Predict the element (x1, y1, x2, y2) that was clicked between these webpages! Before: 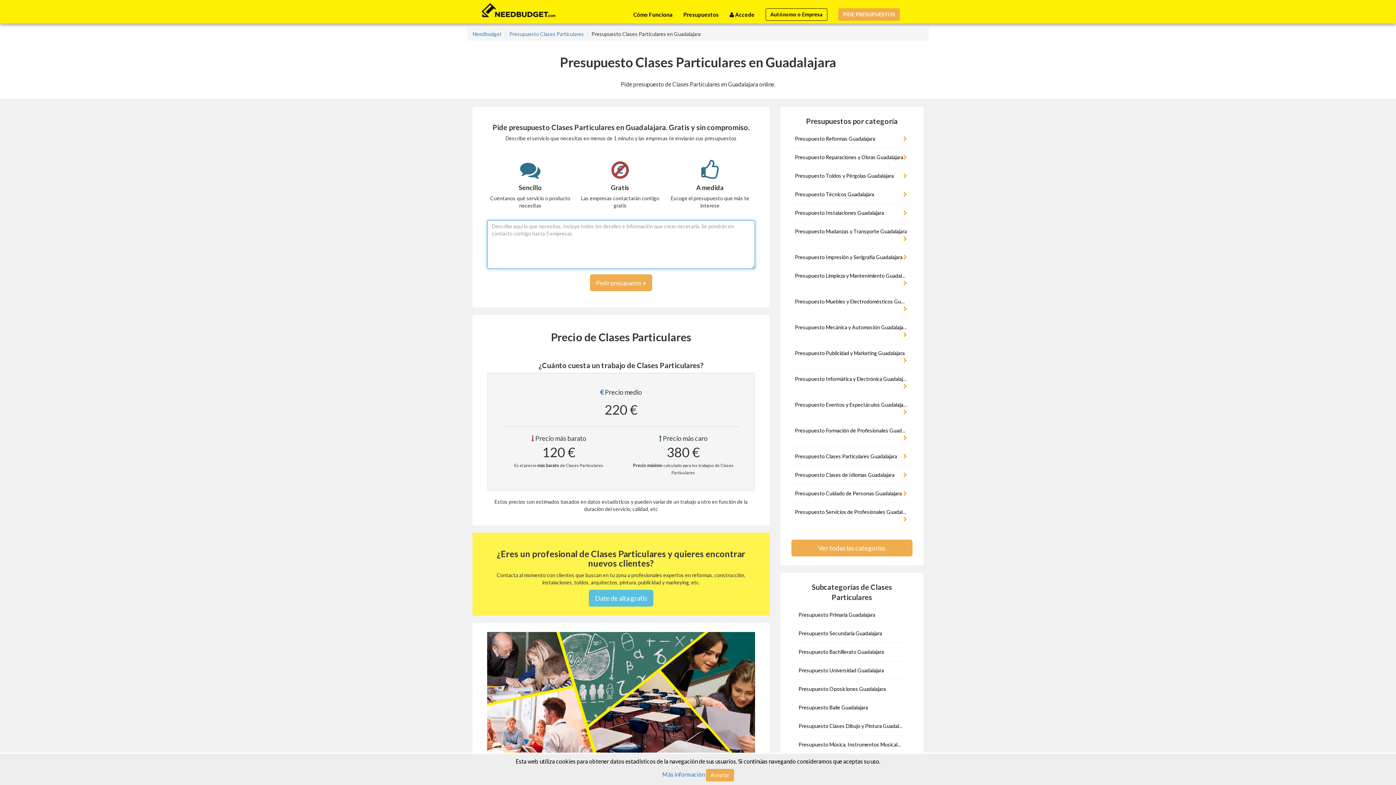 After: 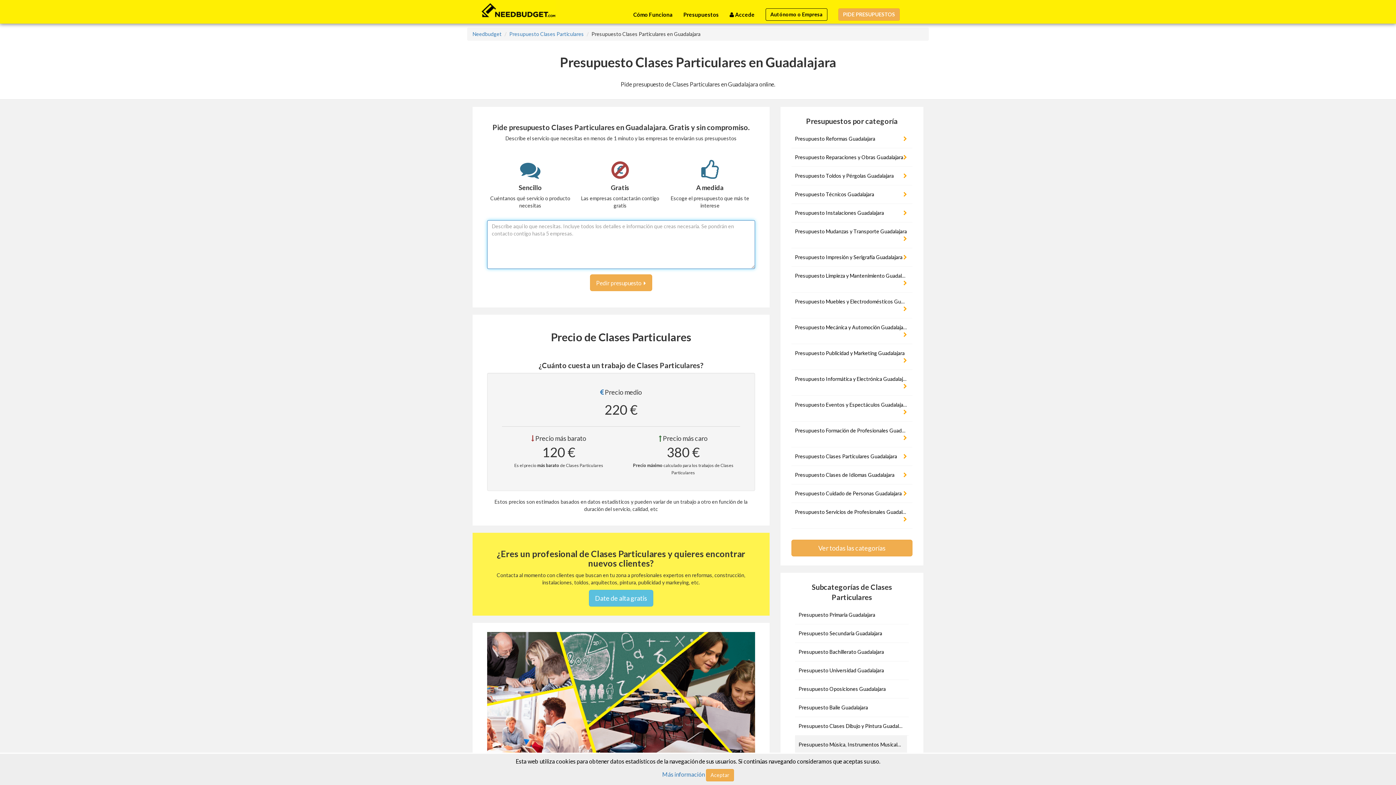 Action: bbox: (795, 736, 907, 754) label: Presupuesto Música, Instrumentos Musicales y Canto Guadalajara